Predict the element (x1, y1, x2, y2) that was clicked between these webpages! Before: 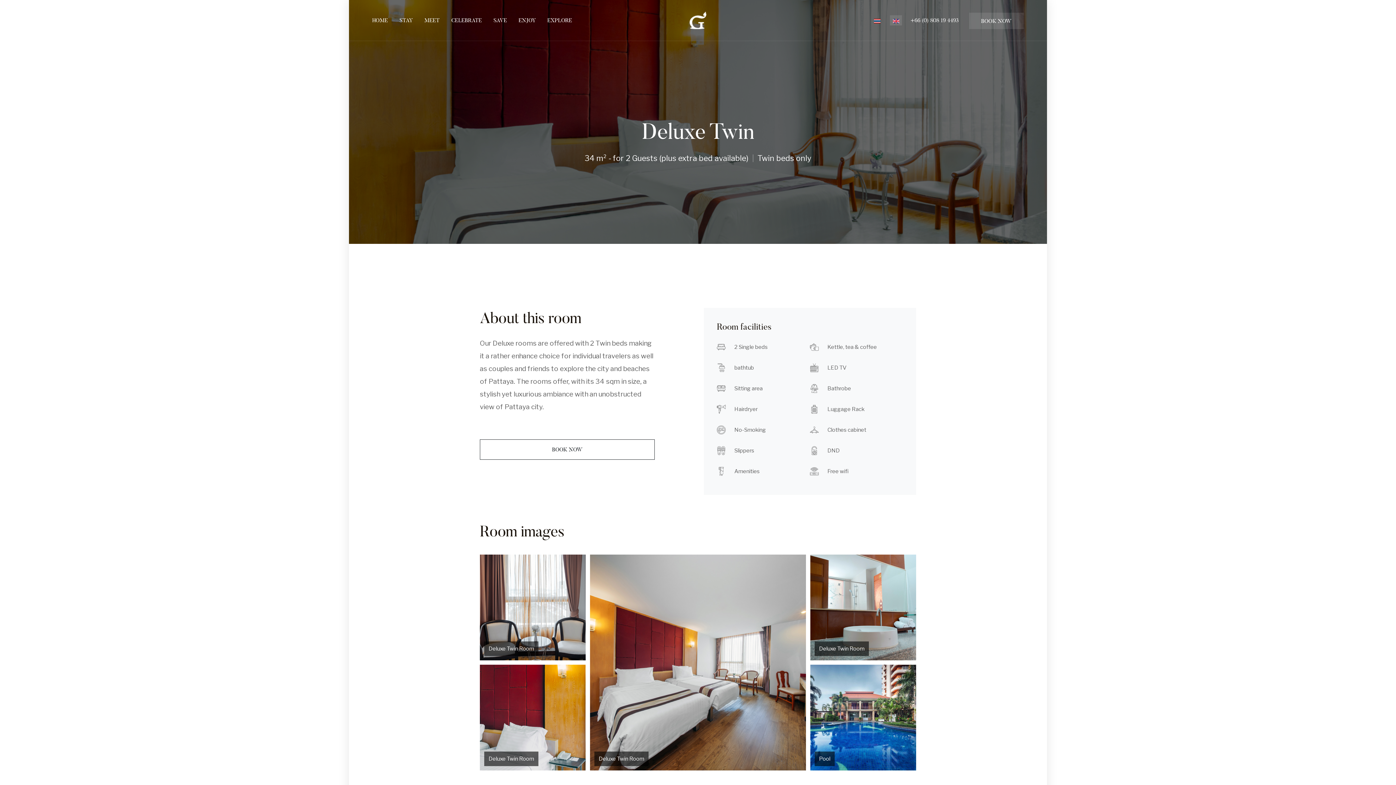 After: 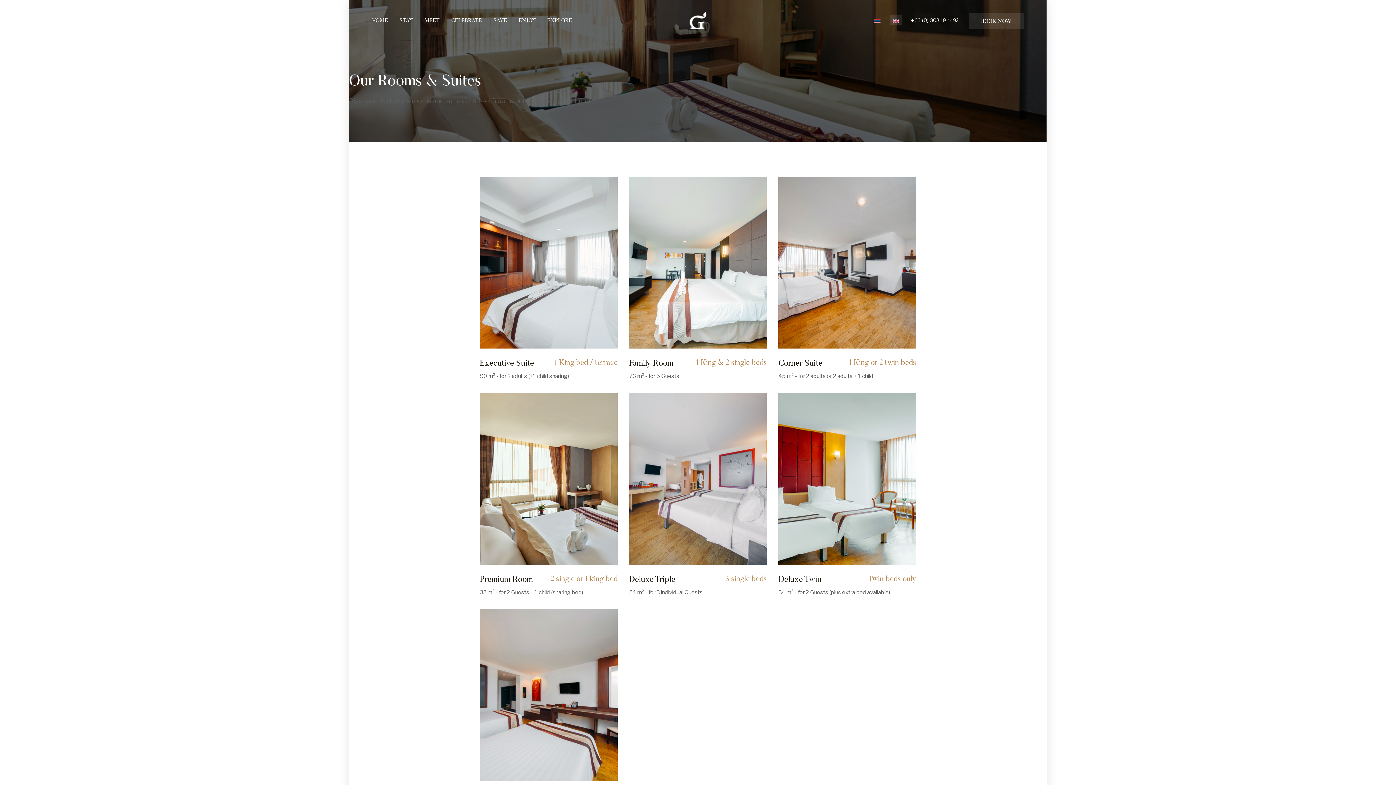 Action: bbox: (399, 0, 412, 40) label: STAY